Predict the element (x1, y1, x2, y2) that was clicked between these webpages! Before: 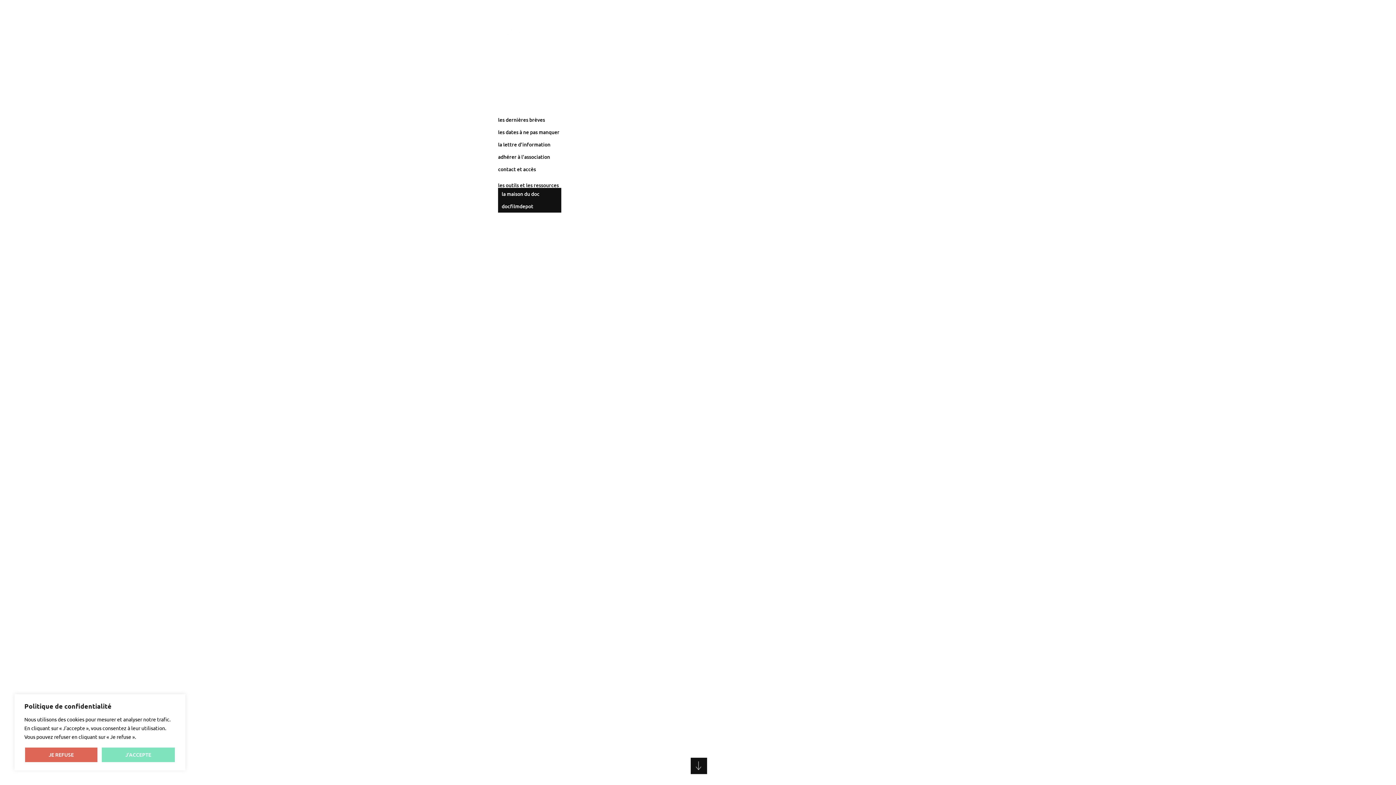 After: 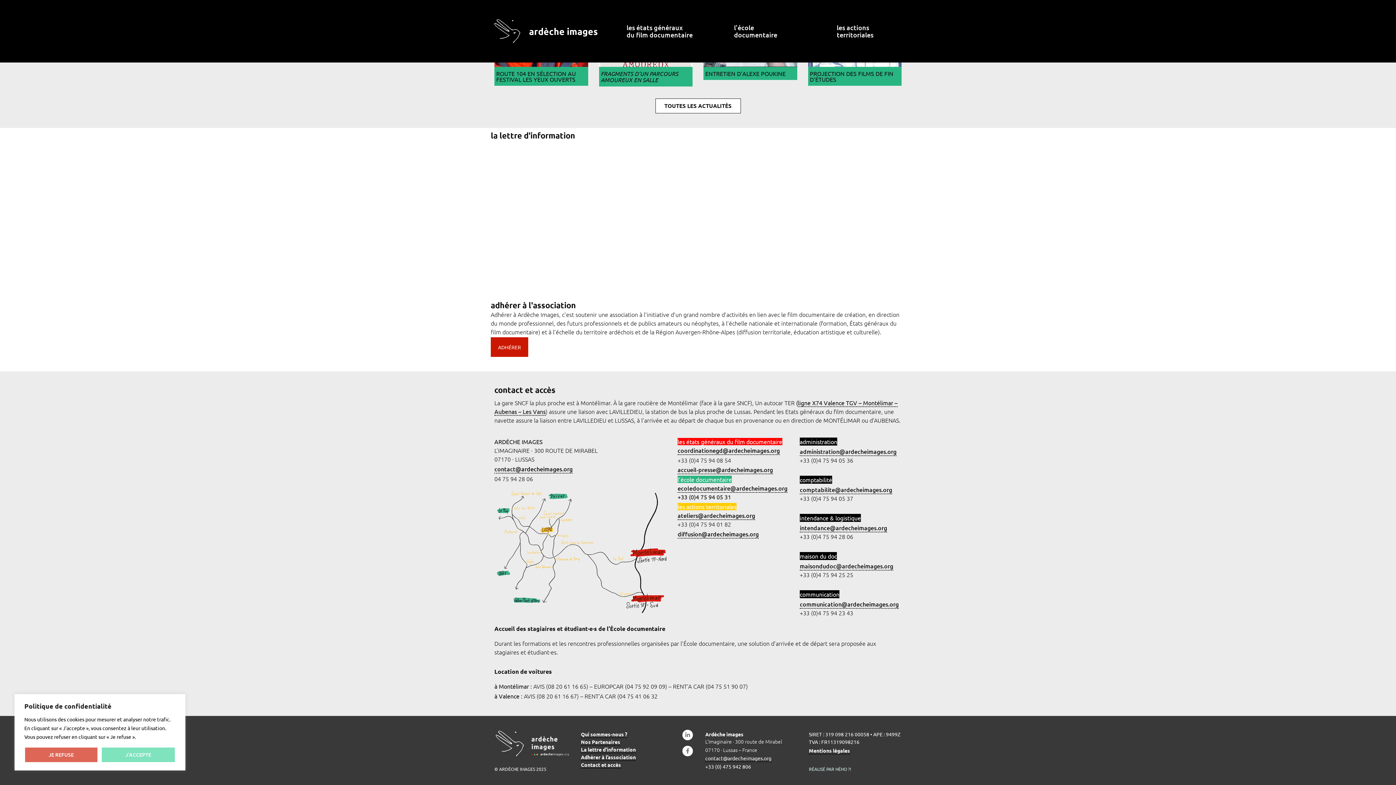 Action: label: la lettre d'information bbox: (494, 138, 611, 150)